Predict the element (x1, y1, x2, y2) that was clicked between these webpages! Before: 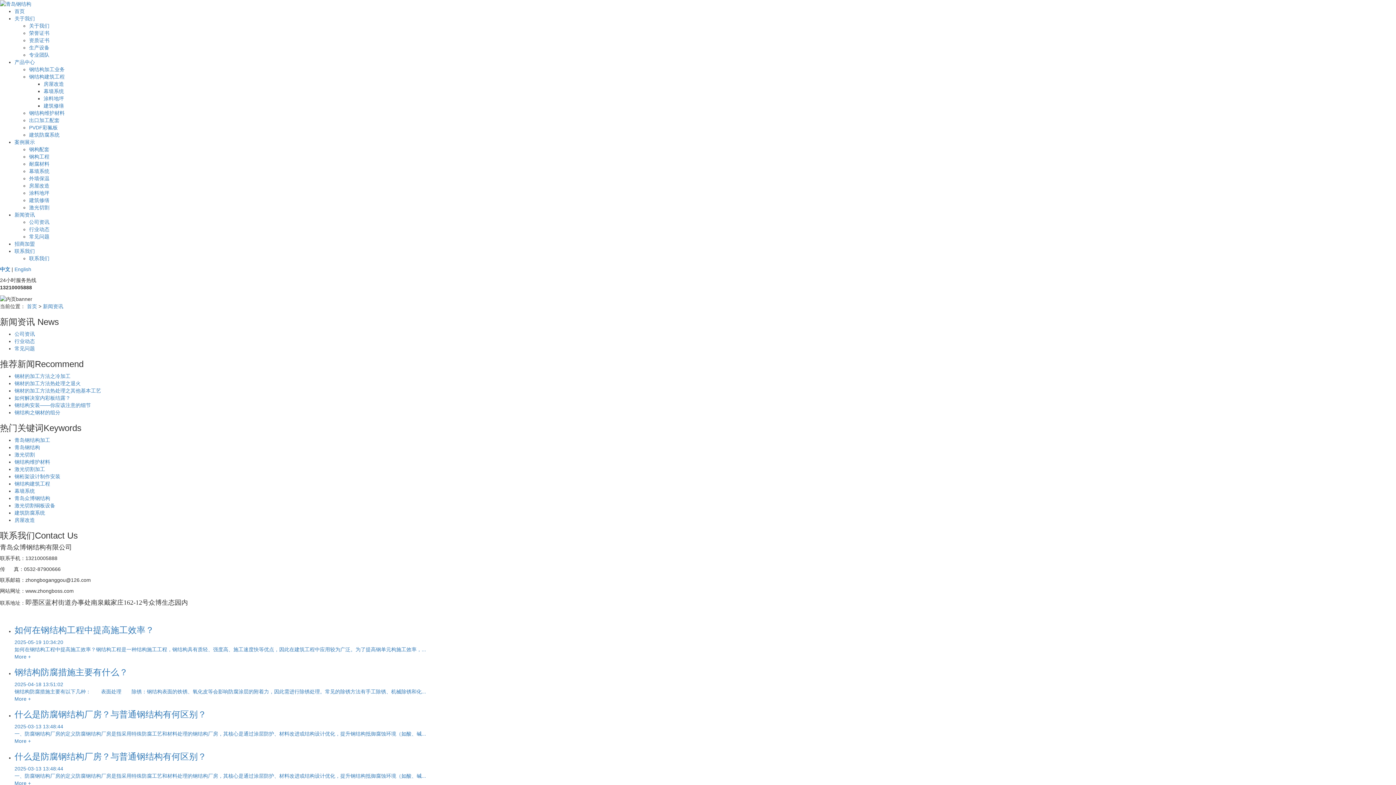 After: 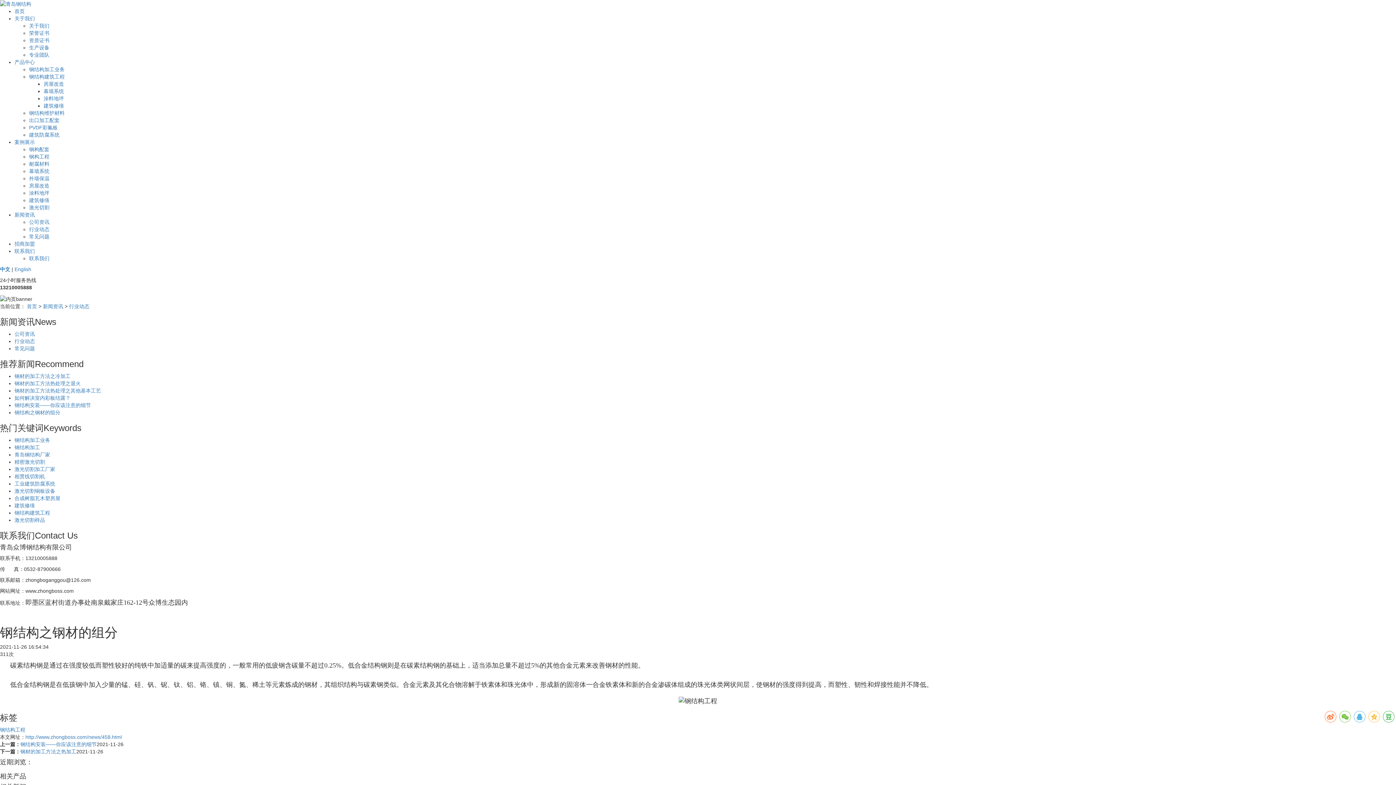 Action: bbox: (14, 409, 60, 415) label: 钢结构之钢材的组分